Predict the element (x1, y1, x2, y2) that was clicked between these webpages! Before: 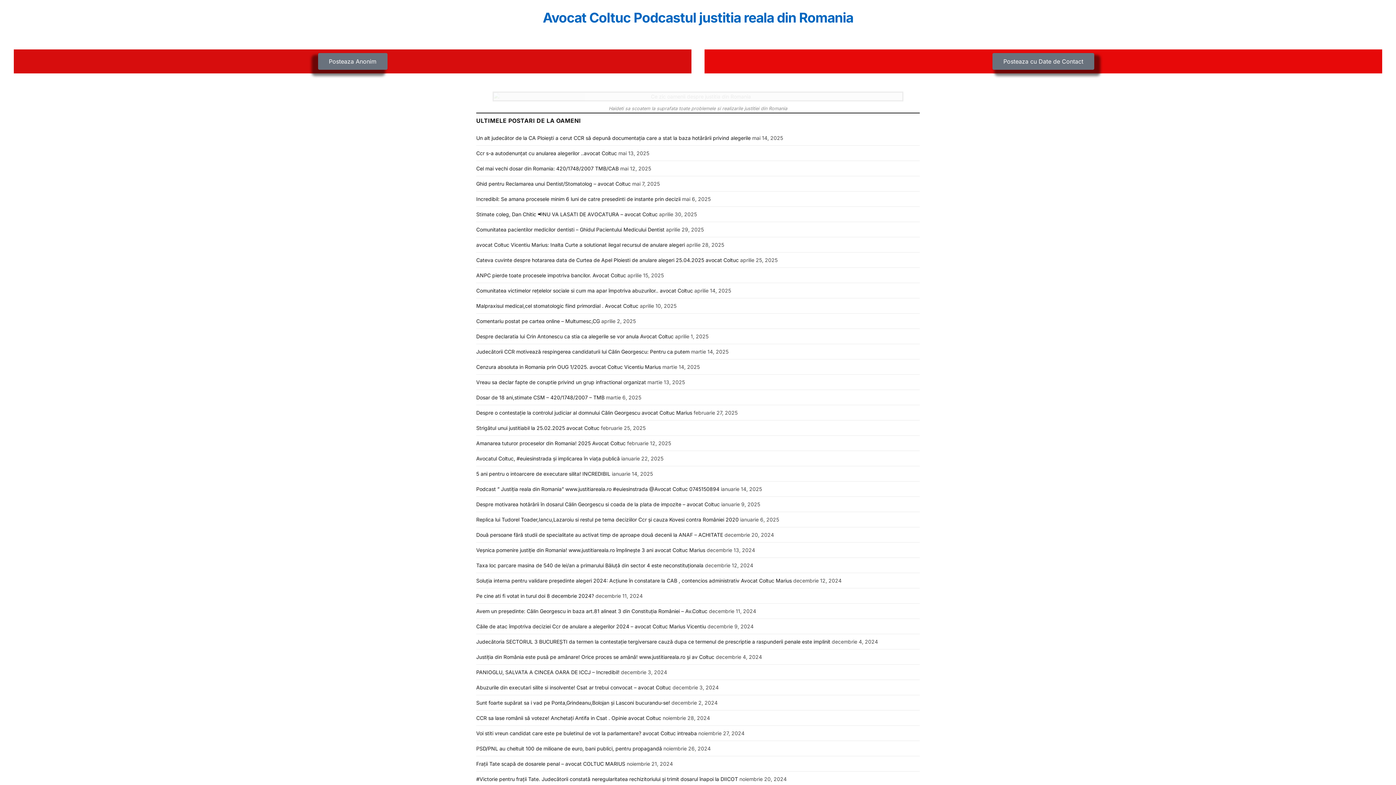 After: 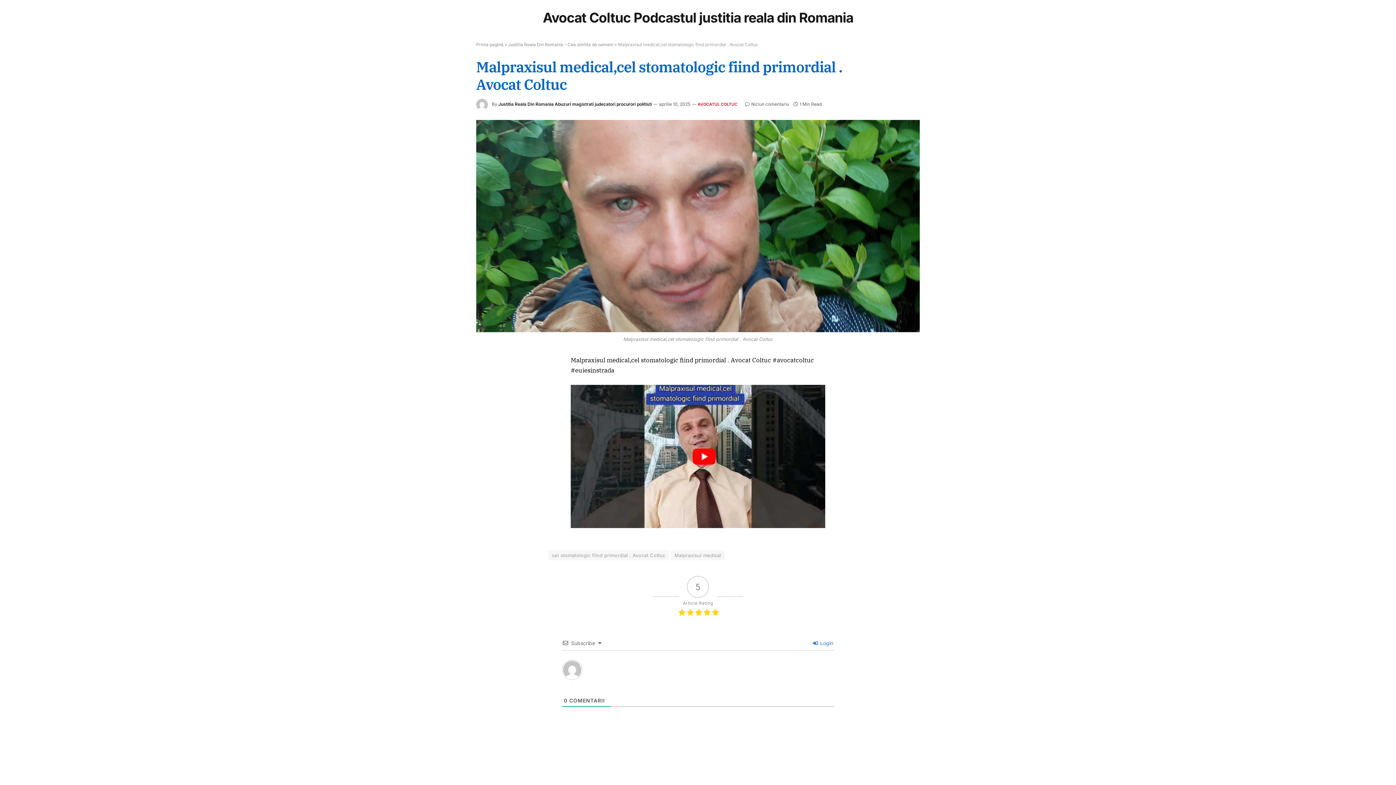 Action: label: Malpraxisul medical,cel stomatologic fiind primordial . Avocat Coltuc bbox: (476, 303, 638, 309)